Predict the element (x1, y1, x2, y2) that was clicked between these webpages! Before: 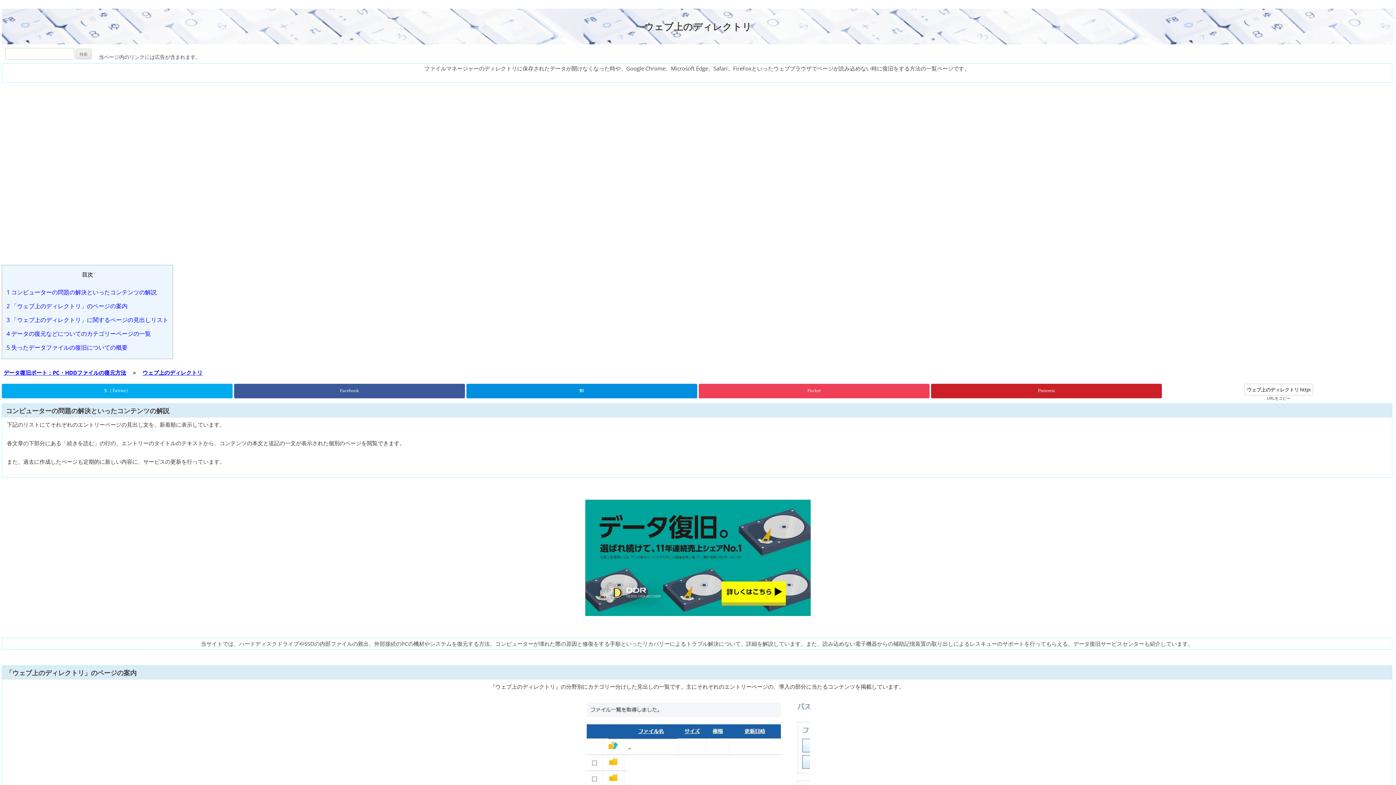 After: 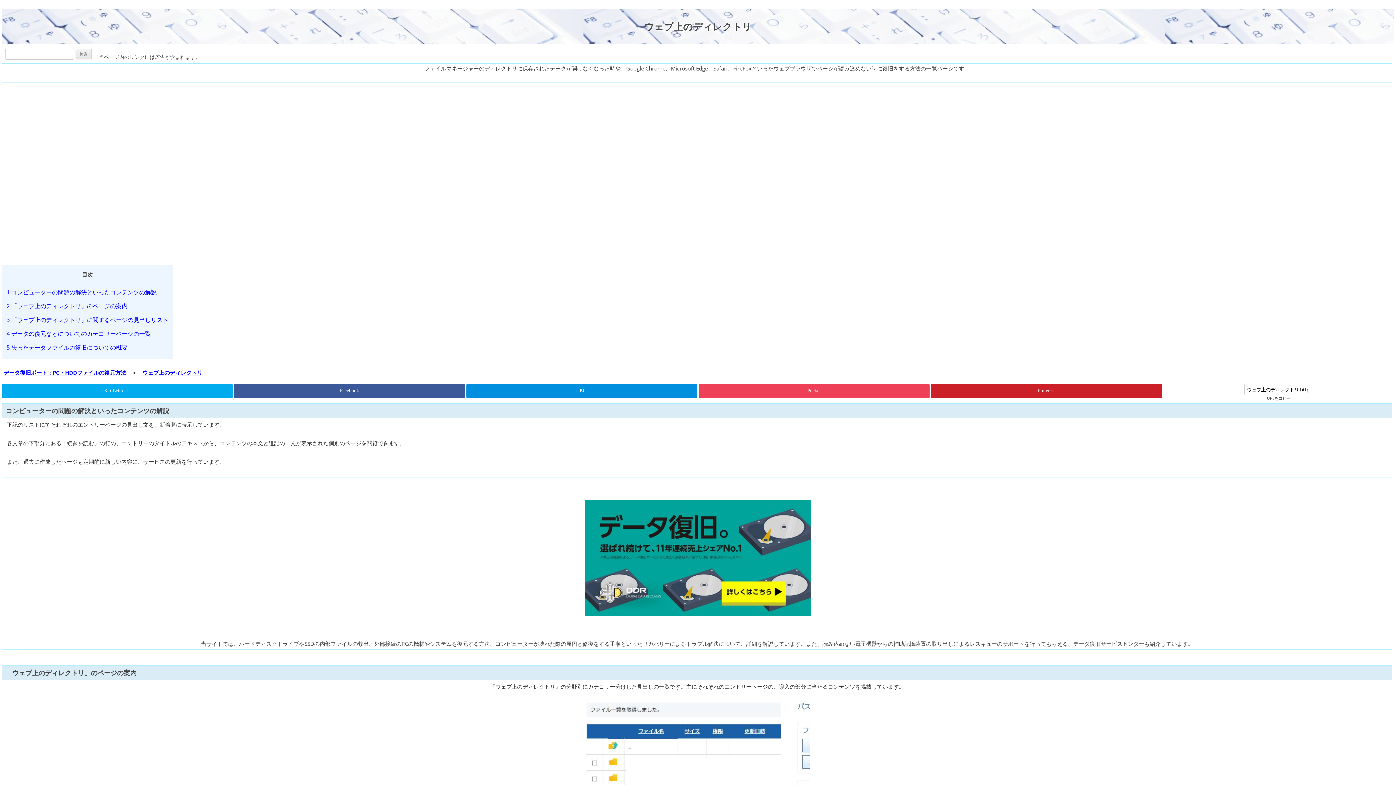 Action: bbox: (142, 369, 202, 376) label: ウェブ上のディレクトリ